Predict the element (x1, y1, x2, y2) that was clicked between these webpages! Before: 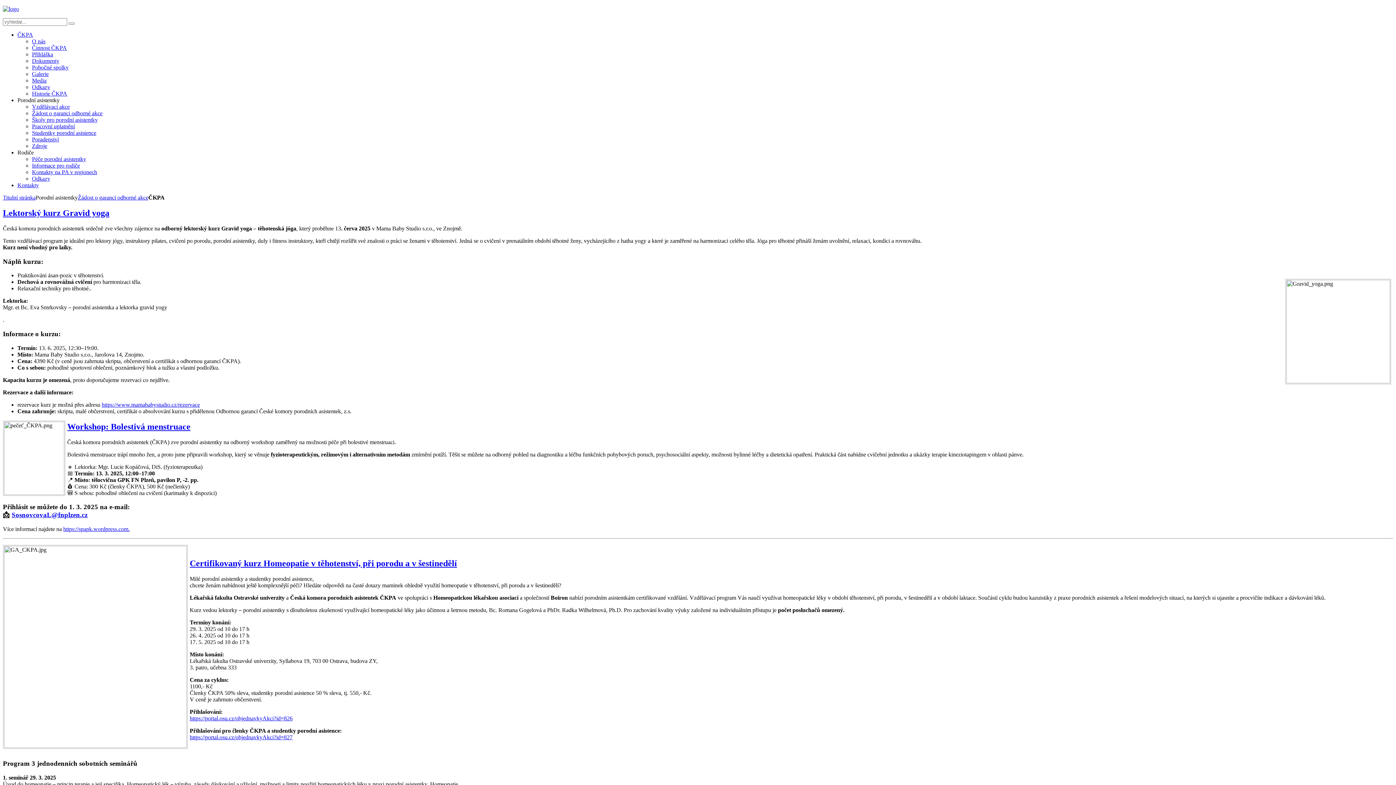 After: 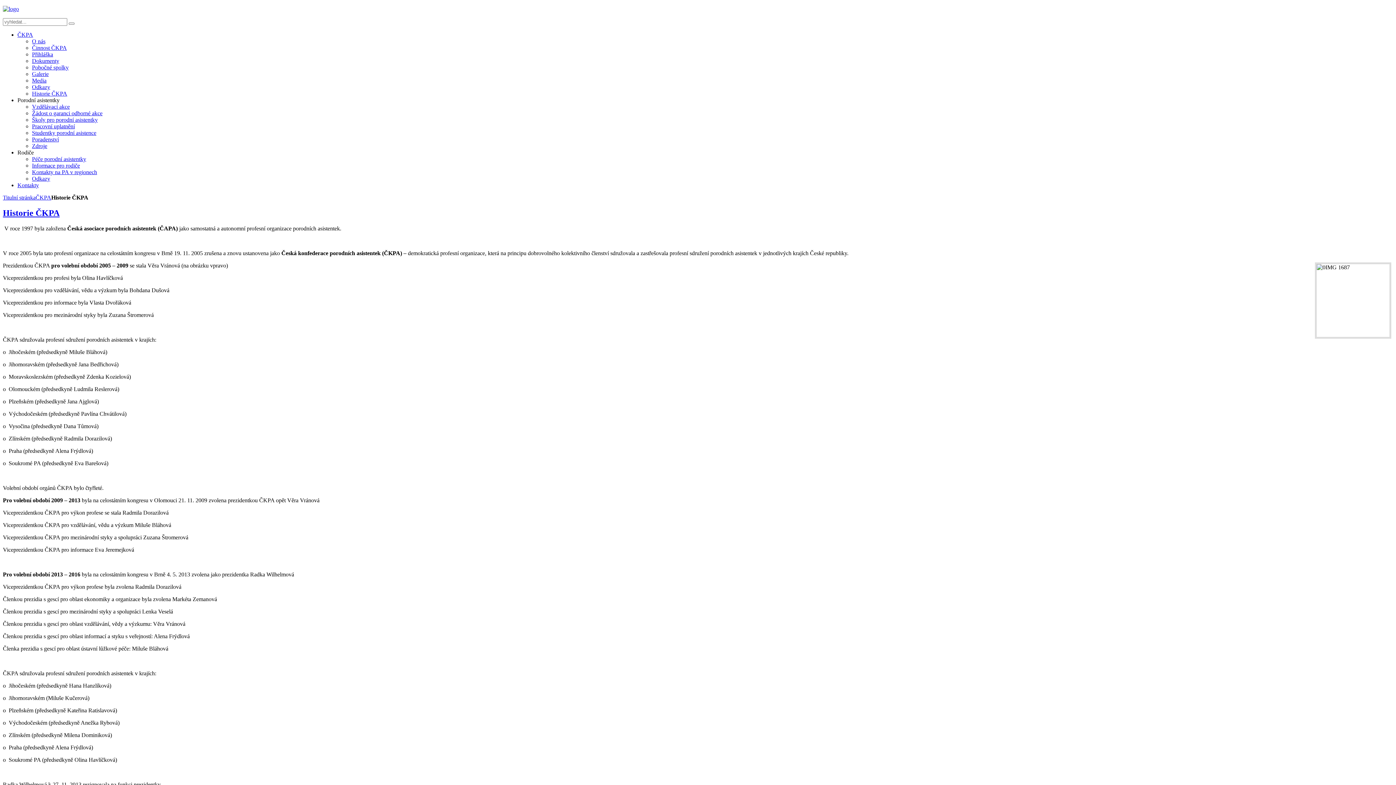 Action: label: Historie ČKPA bbox: (32, 90, 67, 96)